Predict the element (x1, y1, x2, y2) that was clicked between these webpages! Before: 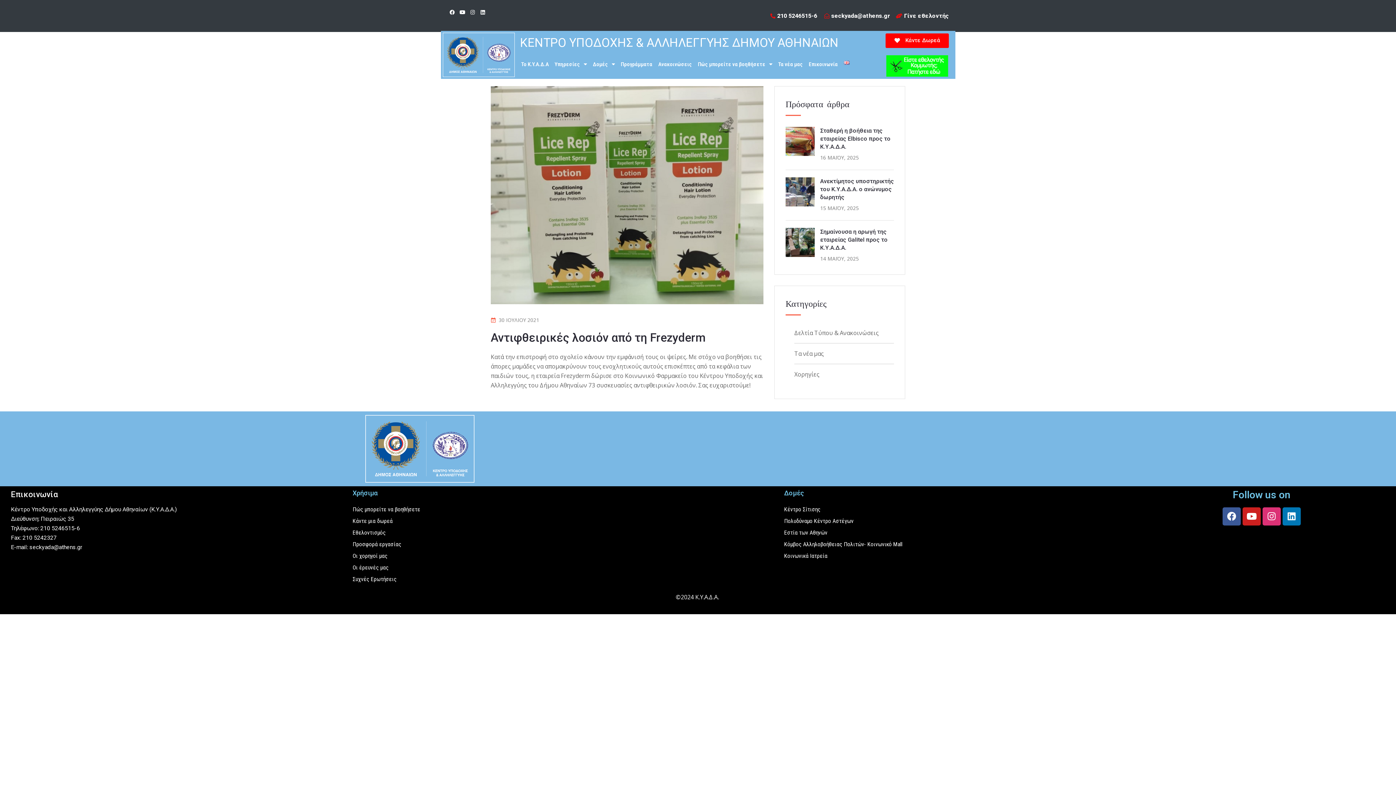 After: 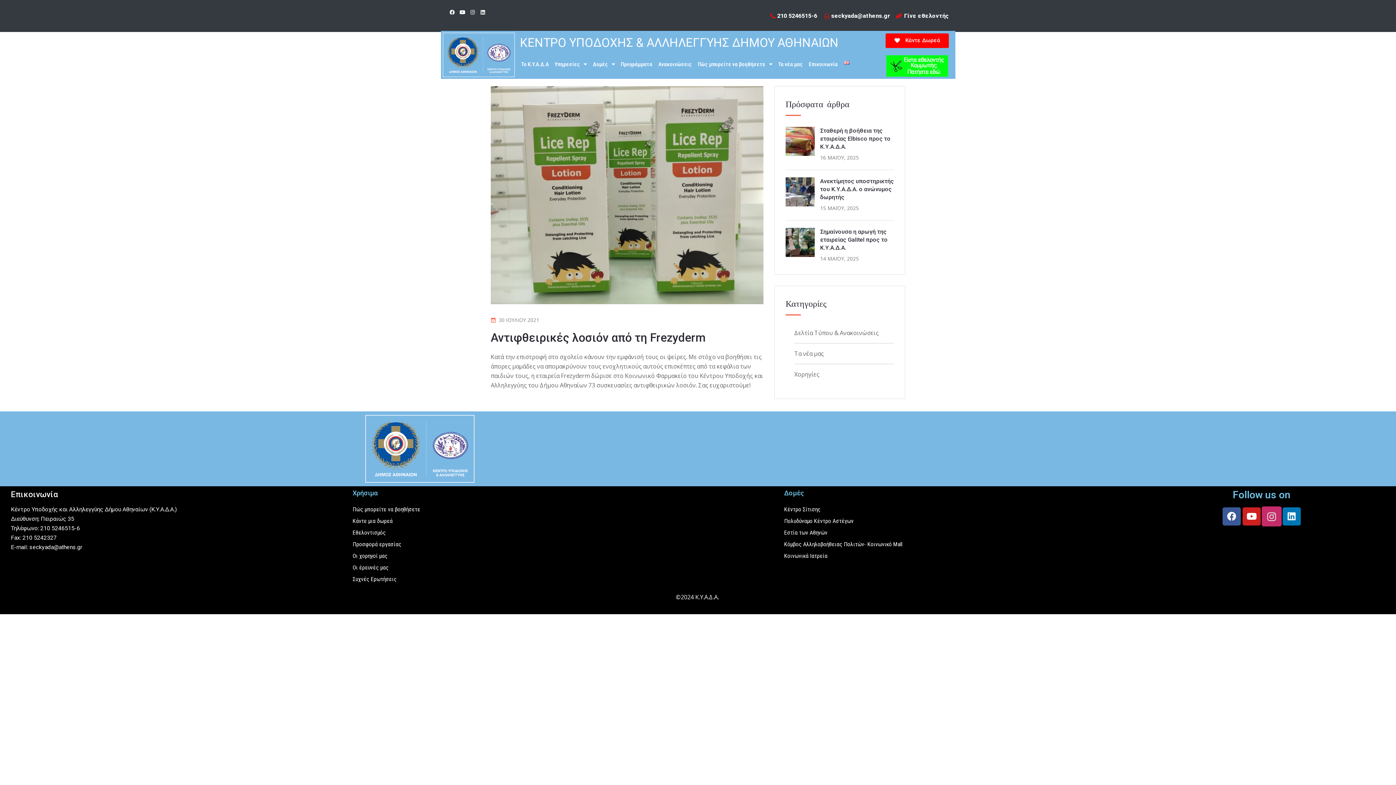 Action: label: Instagram bbox: (1262, 507, 1281, 525)